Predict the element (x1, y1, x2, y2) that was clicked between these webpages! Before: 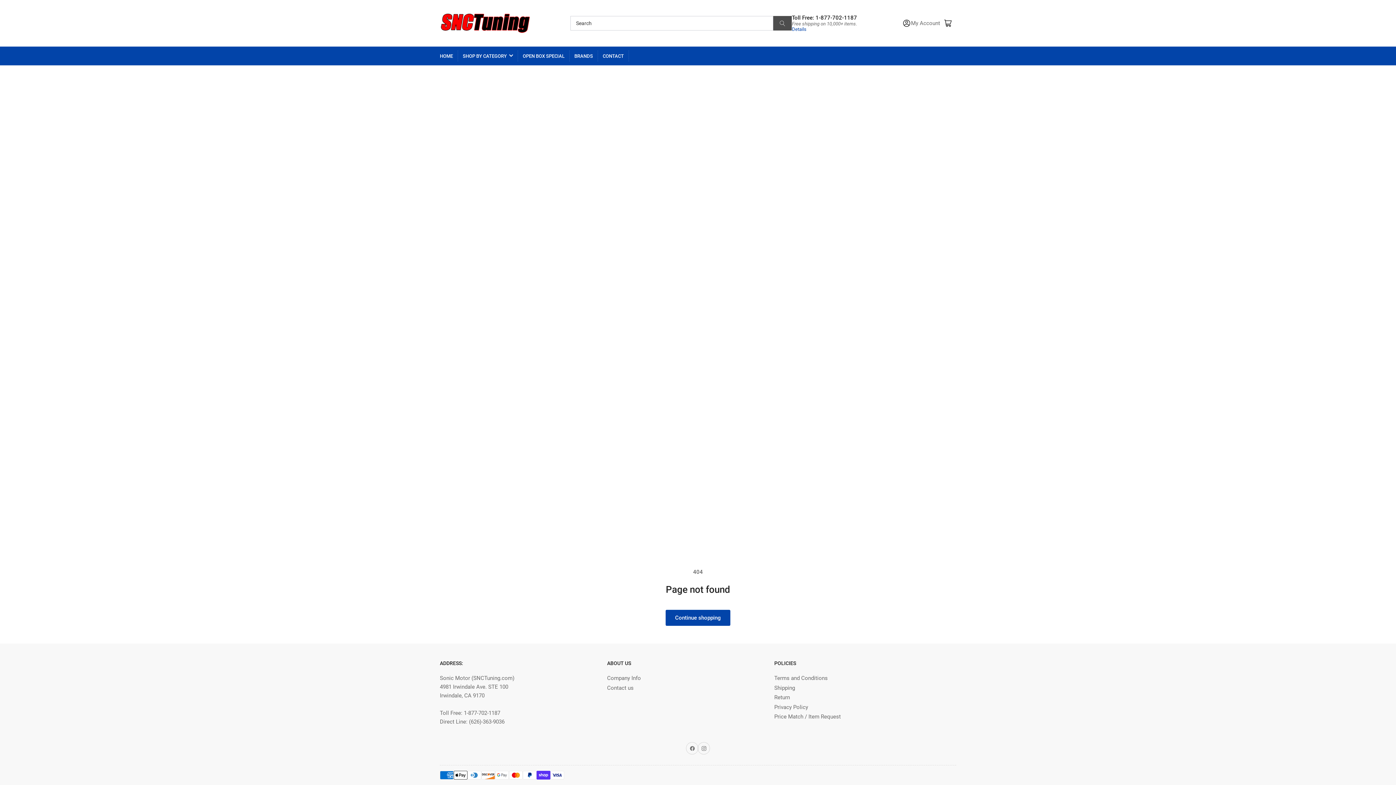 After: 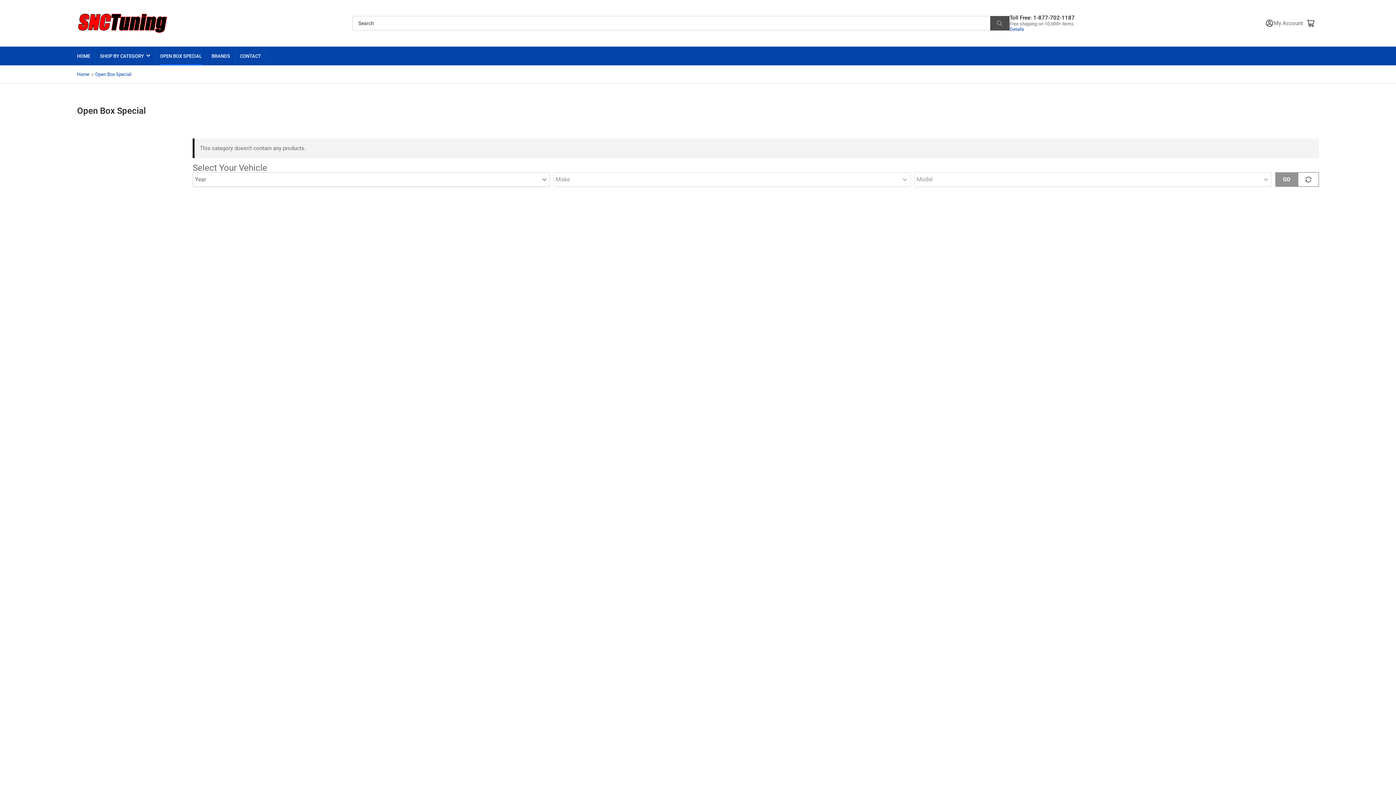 Action: label: OPEN BOX SPECIAL bbox: (522, 46, 564, 65)